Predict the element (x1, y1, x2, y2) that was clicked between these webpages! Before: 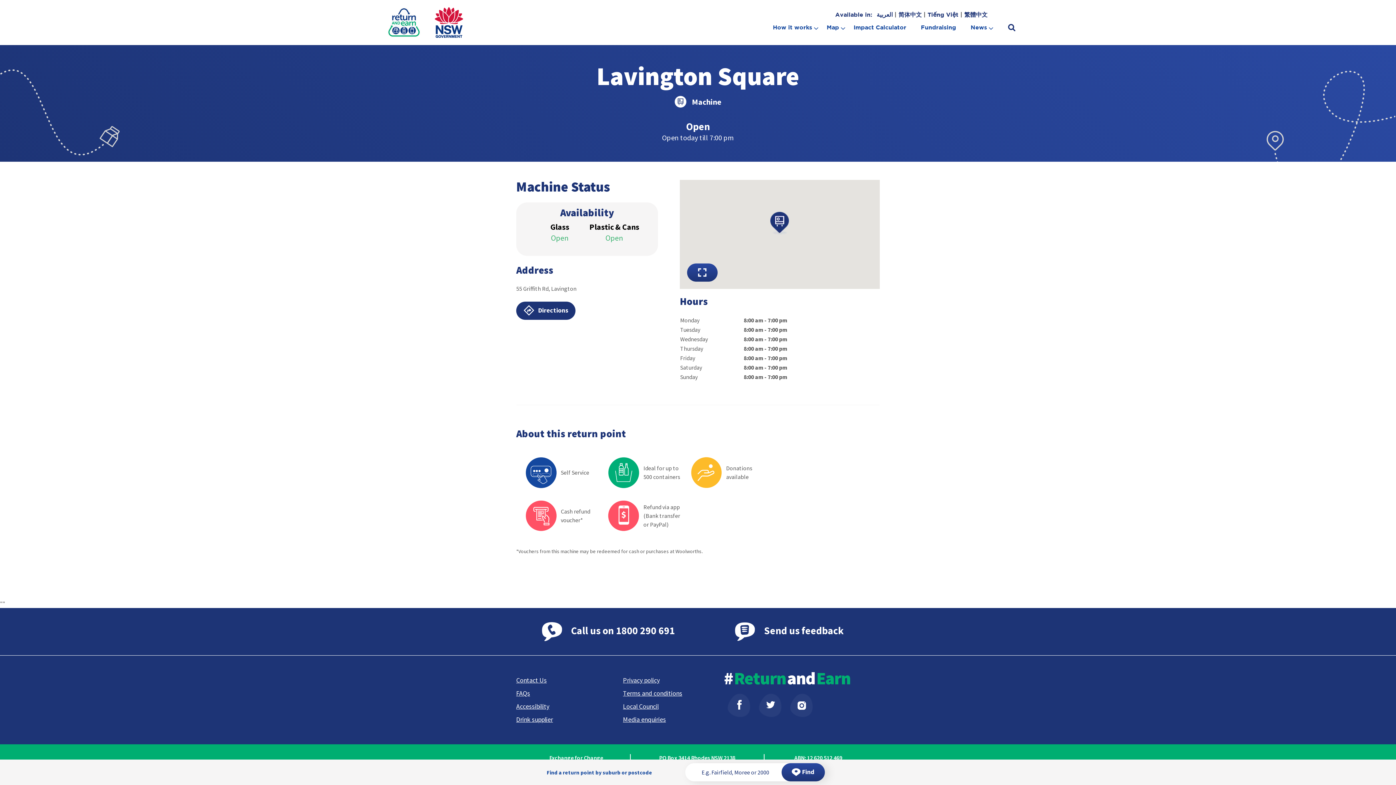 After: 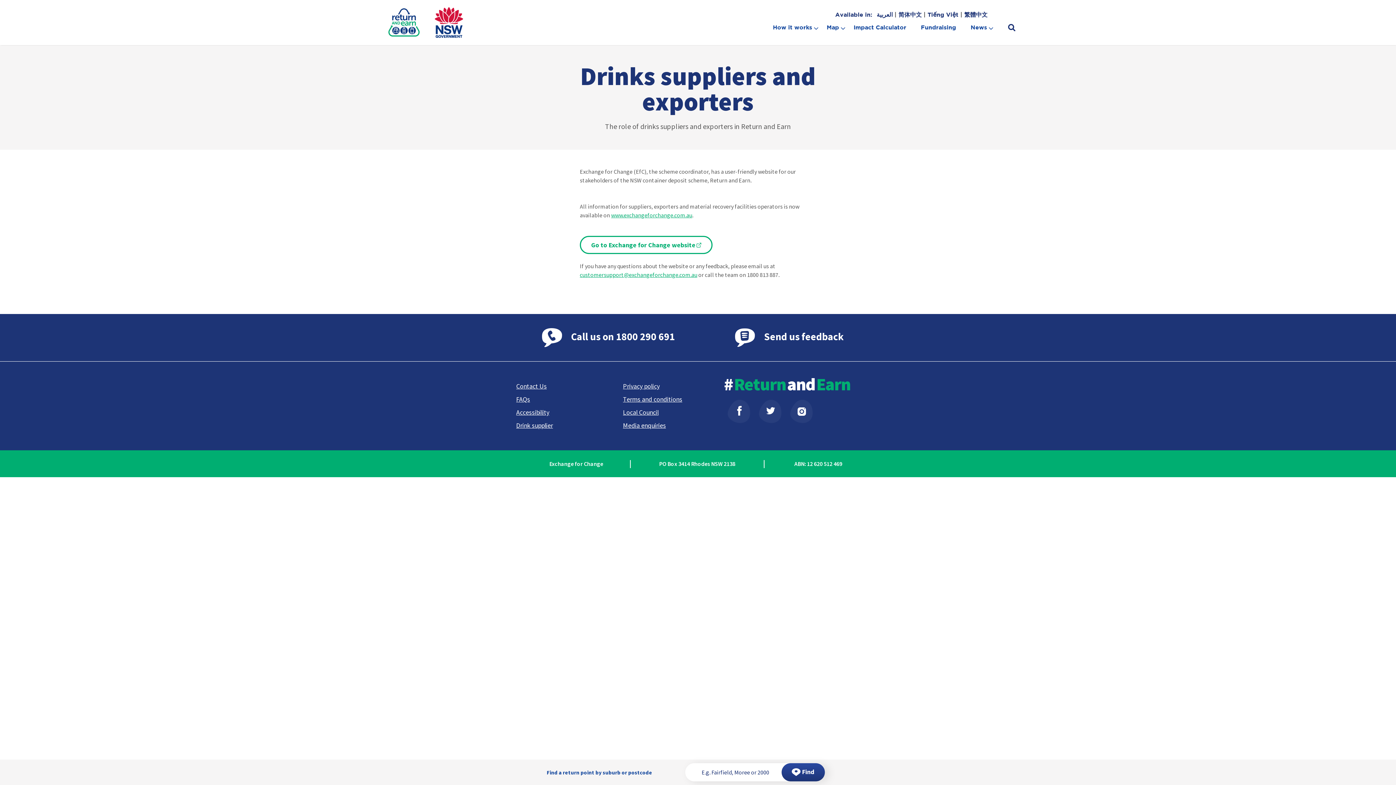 Action: label: Drink supplier bbox: (516, 715, 553, 724)